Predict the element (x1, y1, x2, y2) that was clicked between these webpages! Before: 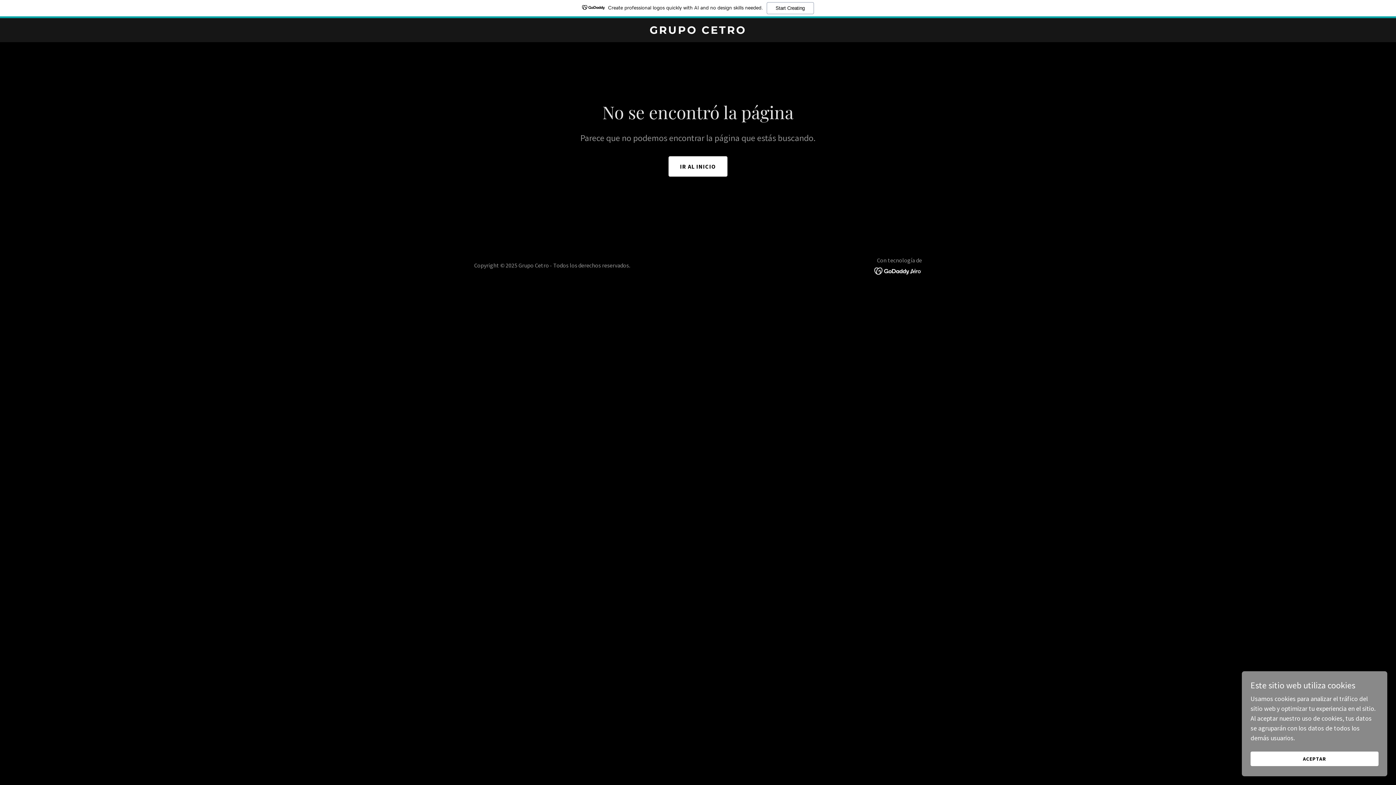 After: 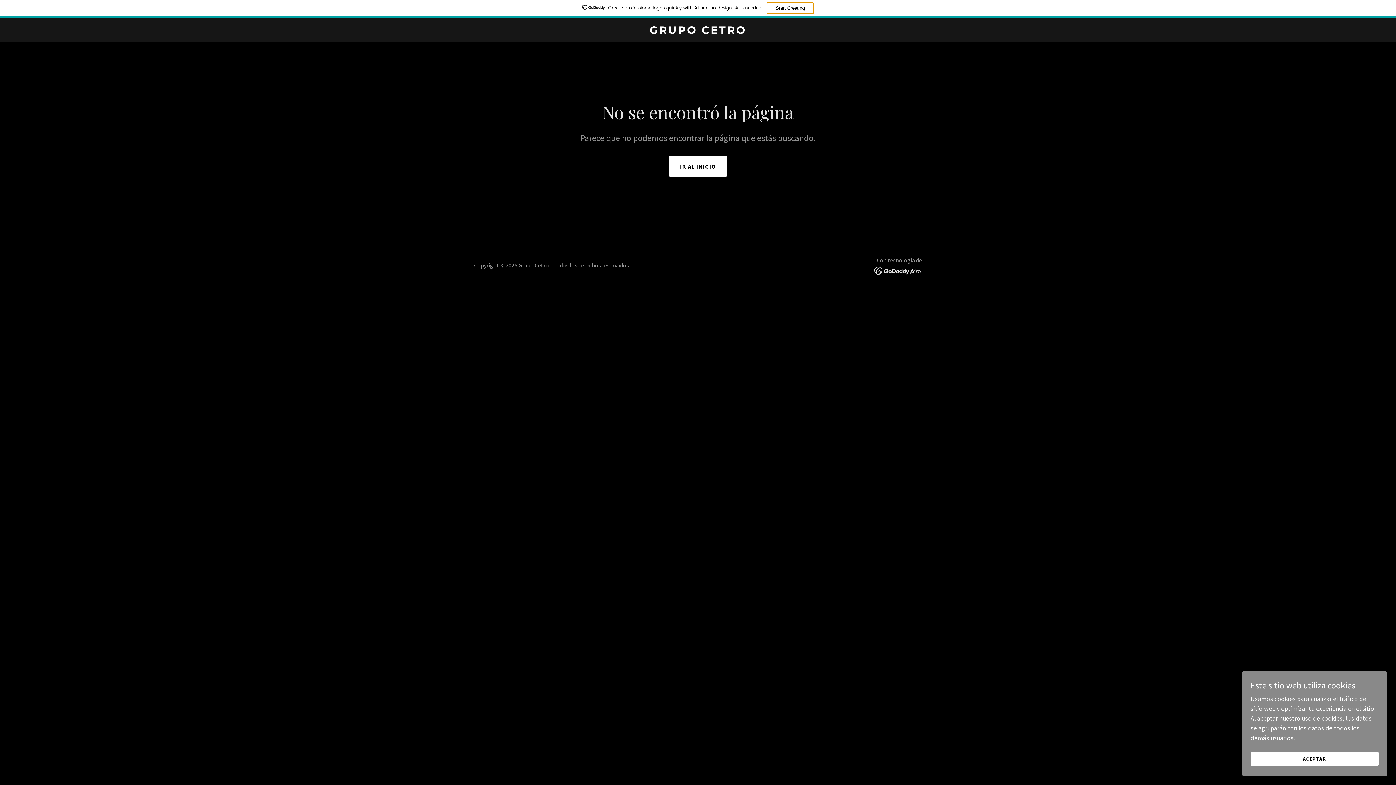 Action: label: Start Creating bbox: (766, 2, 814, 14)